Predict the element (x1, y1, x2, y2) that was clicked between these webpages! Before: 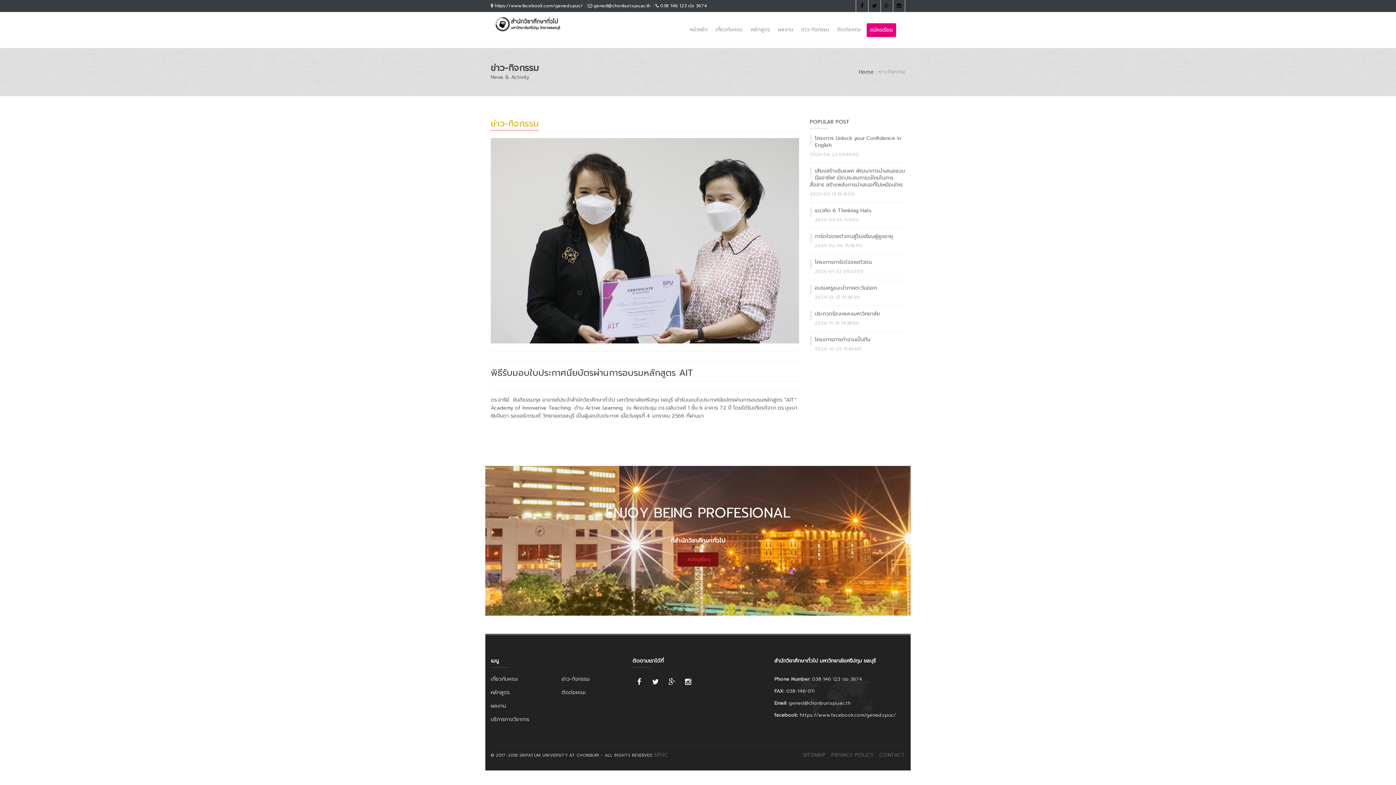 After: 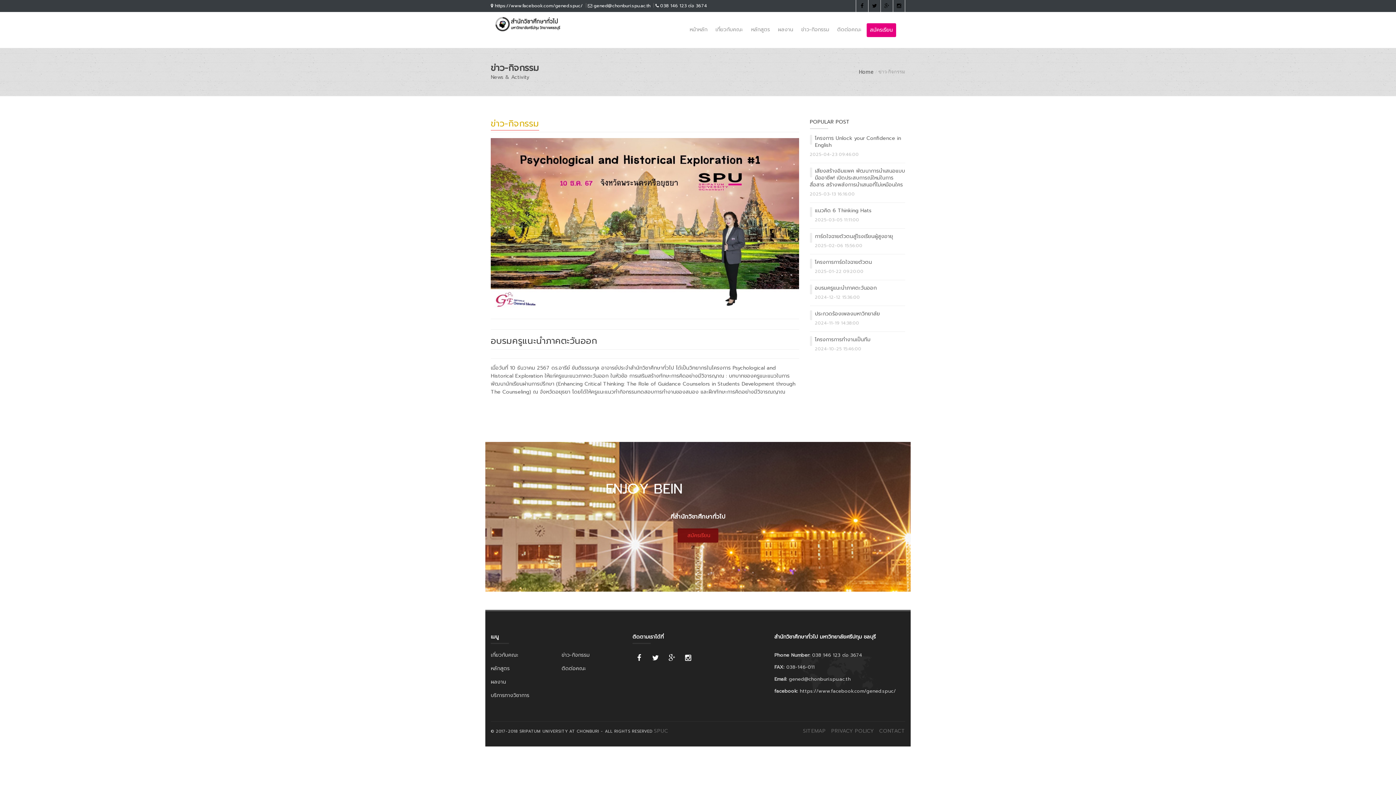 Action: label: อบรมครูแนะนำภาคตะวันออก bbox: (815, 284, 876, 292)